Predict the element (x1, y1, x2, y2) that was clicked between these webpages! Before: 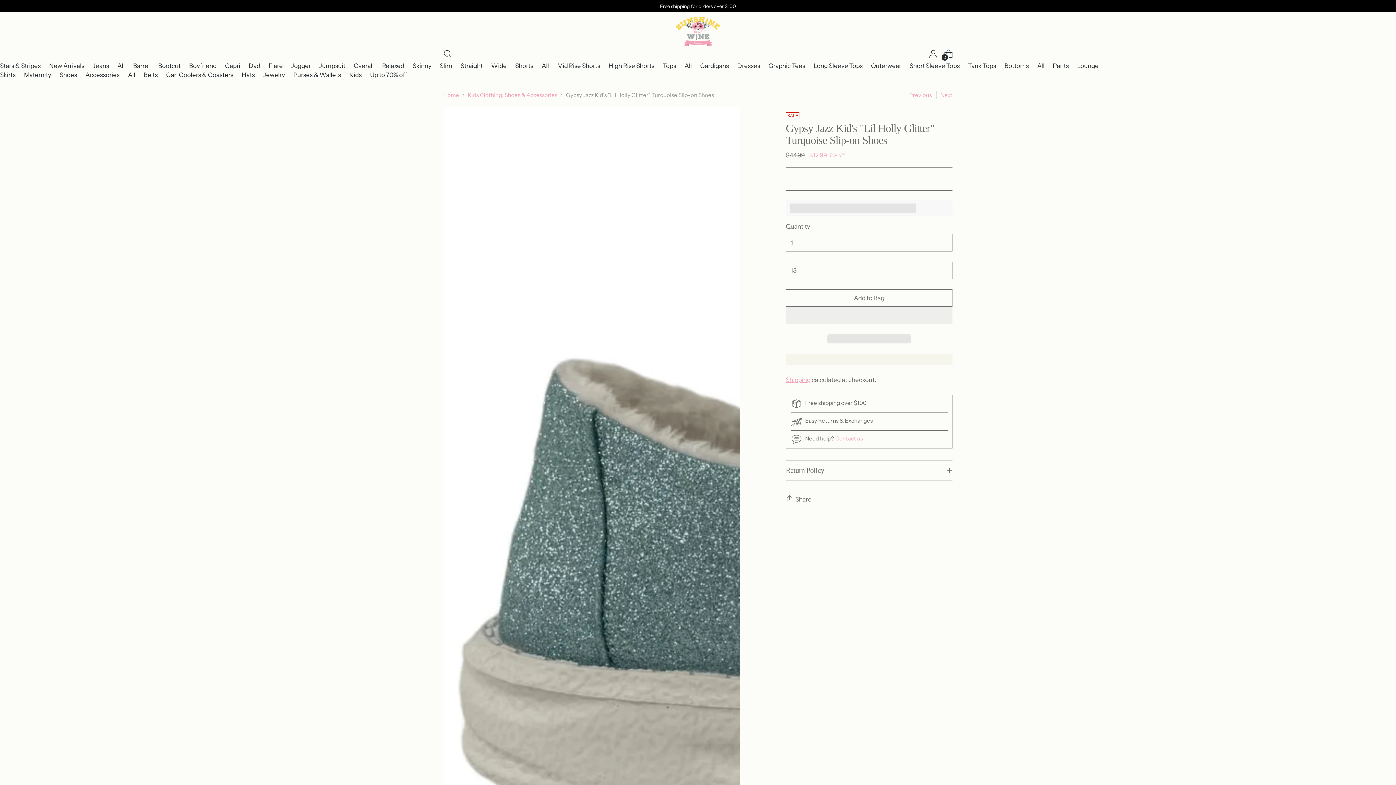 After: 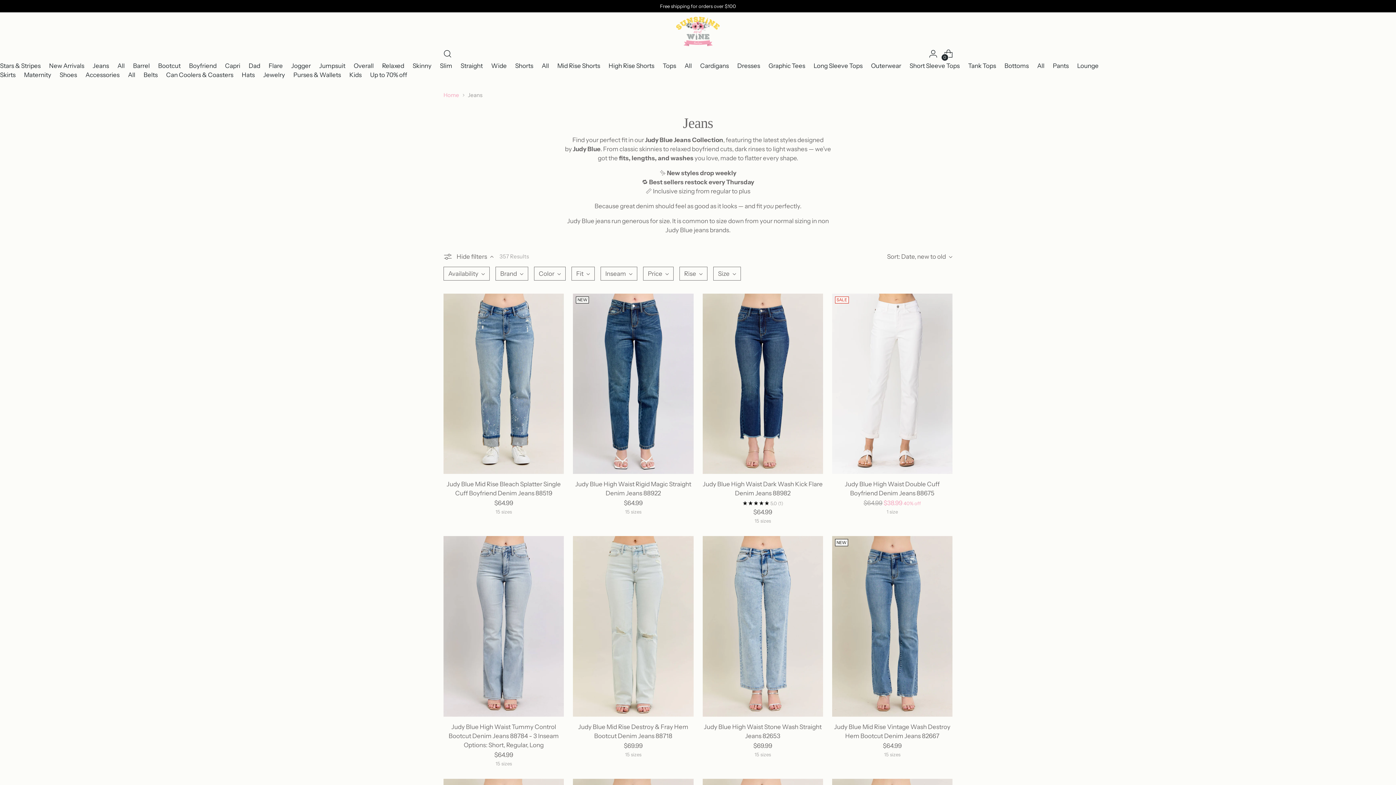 Action: bbox: (117, 62, 124, 69) label: All